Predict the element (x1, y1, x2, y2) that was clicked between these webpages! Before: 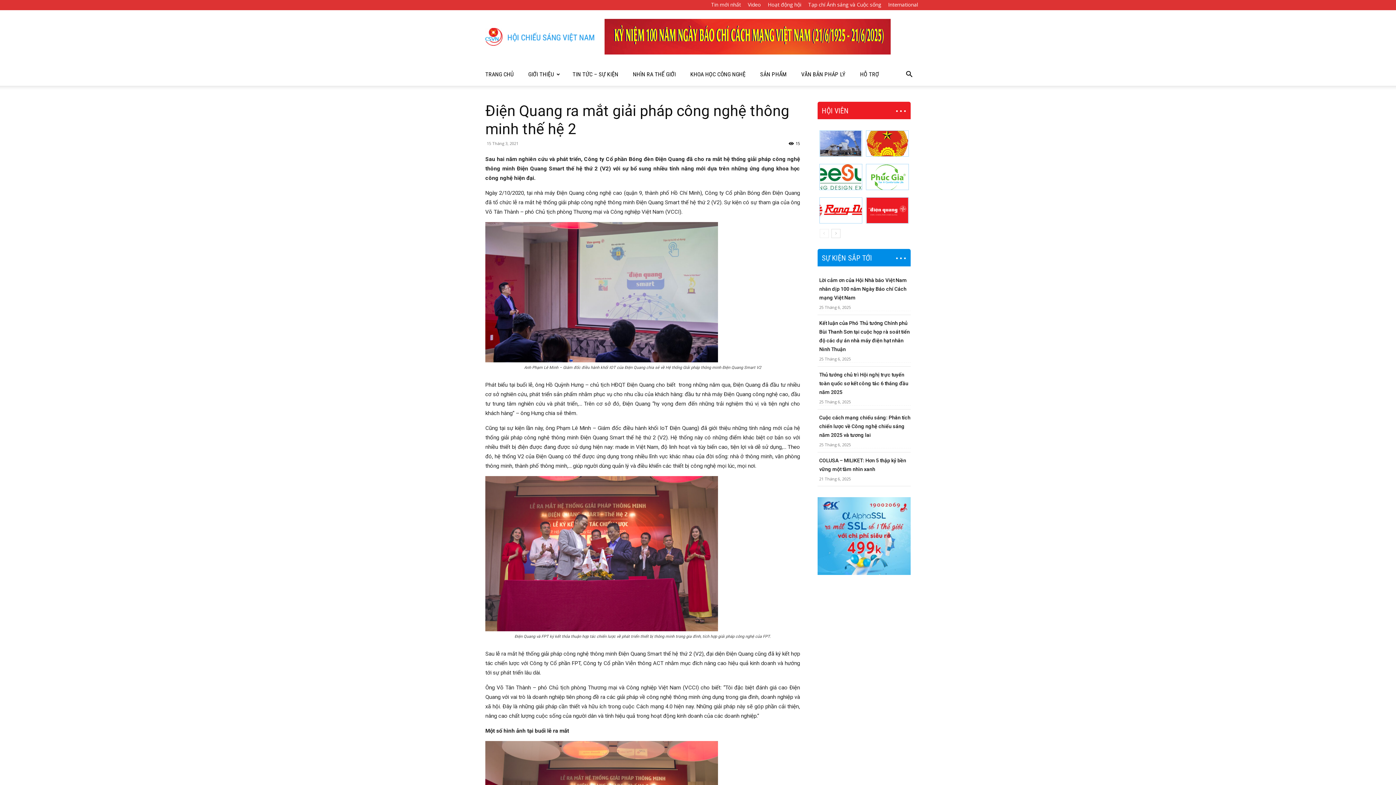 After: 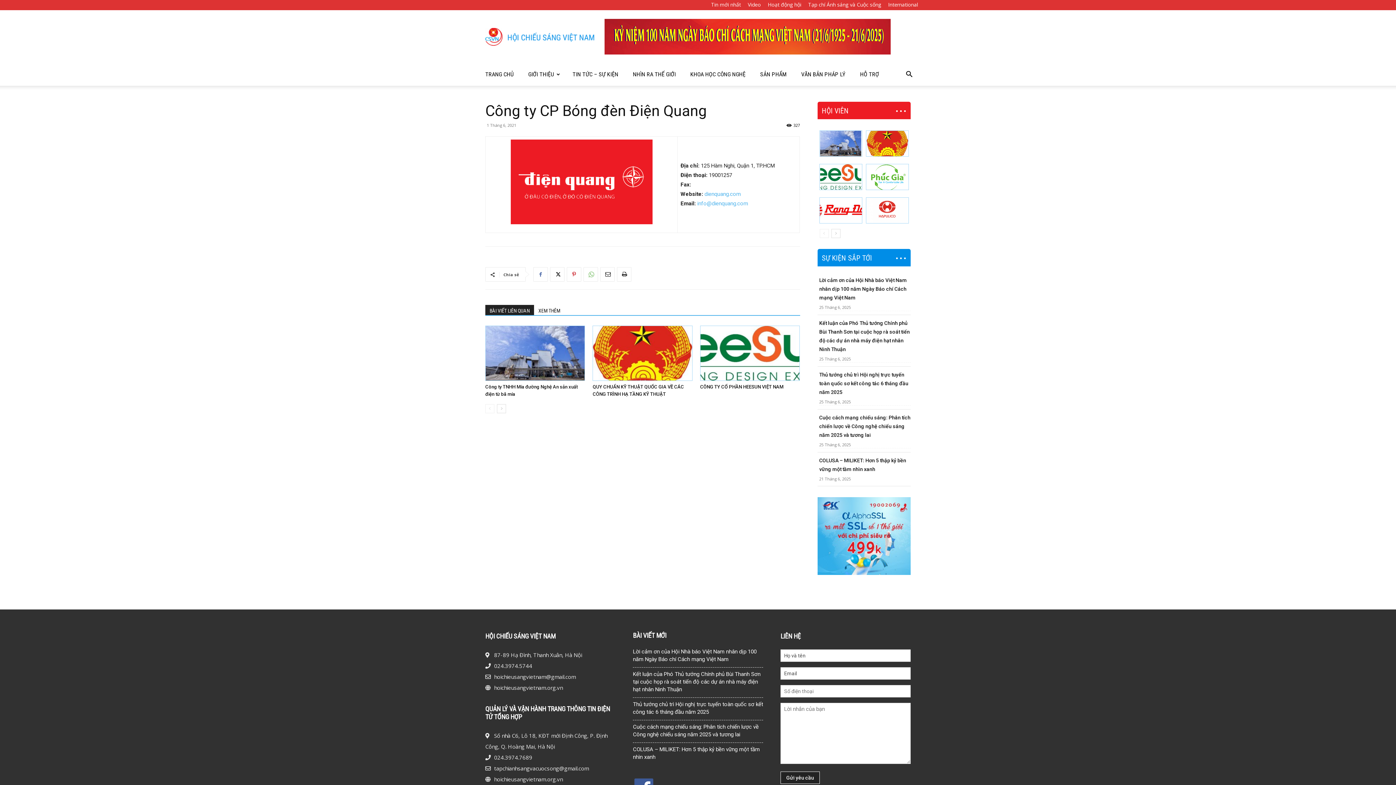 Action: bbox: (866, 197, 908, 223)